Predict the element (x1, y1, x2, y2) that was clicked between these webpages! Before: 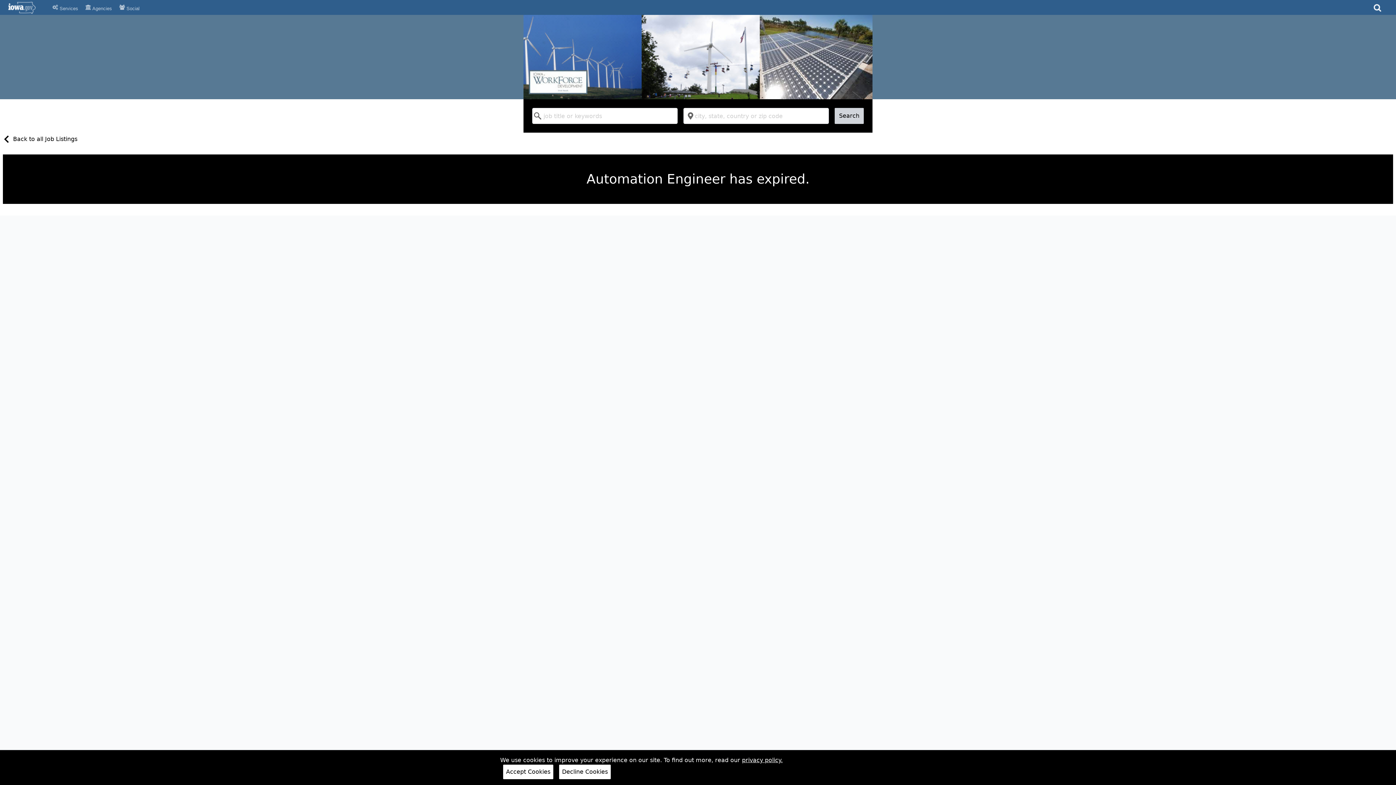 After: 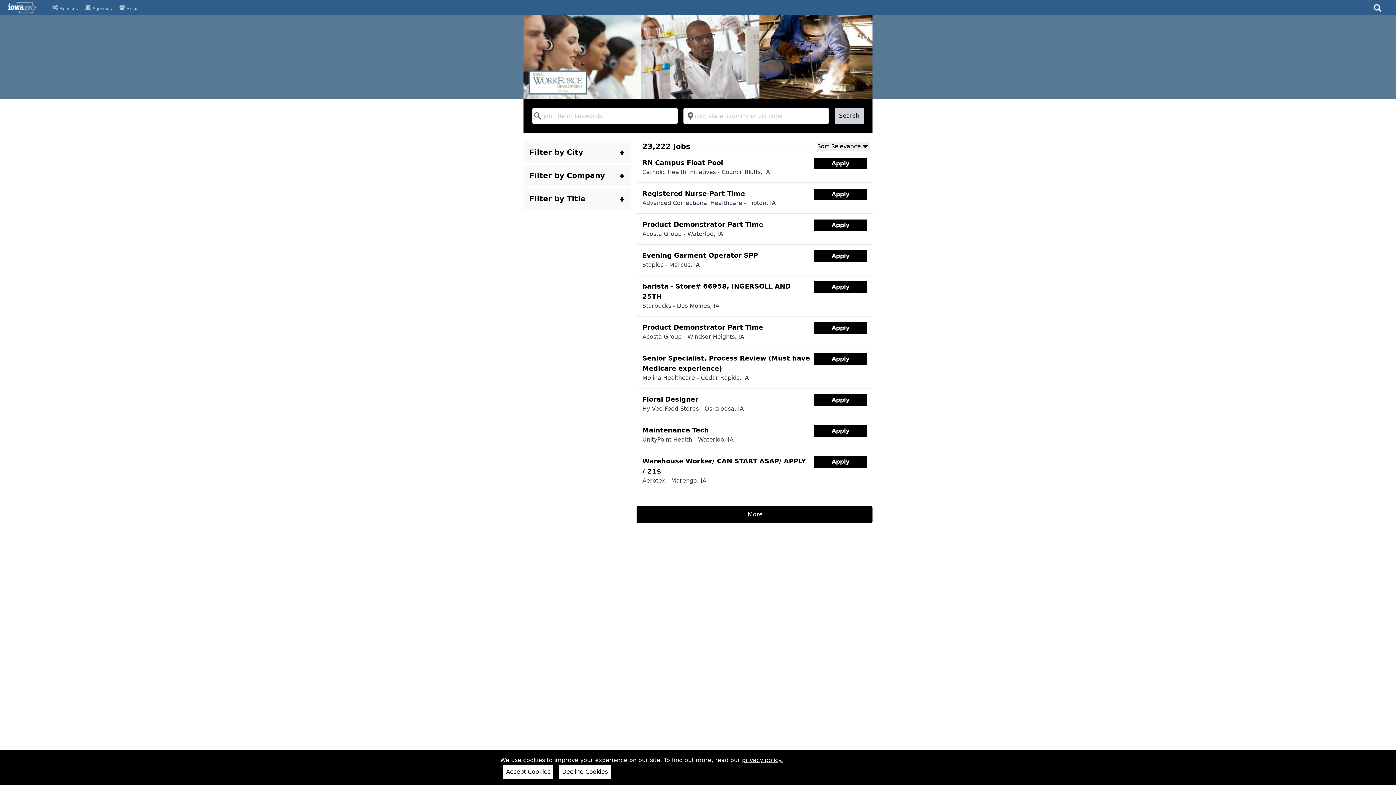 Action: bbox: (523, 14, 872, 99) label: Work In Iowa